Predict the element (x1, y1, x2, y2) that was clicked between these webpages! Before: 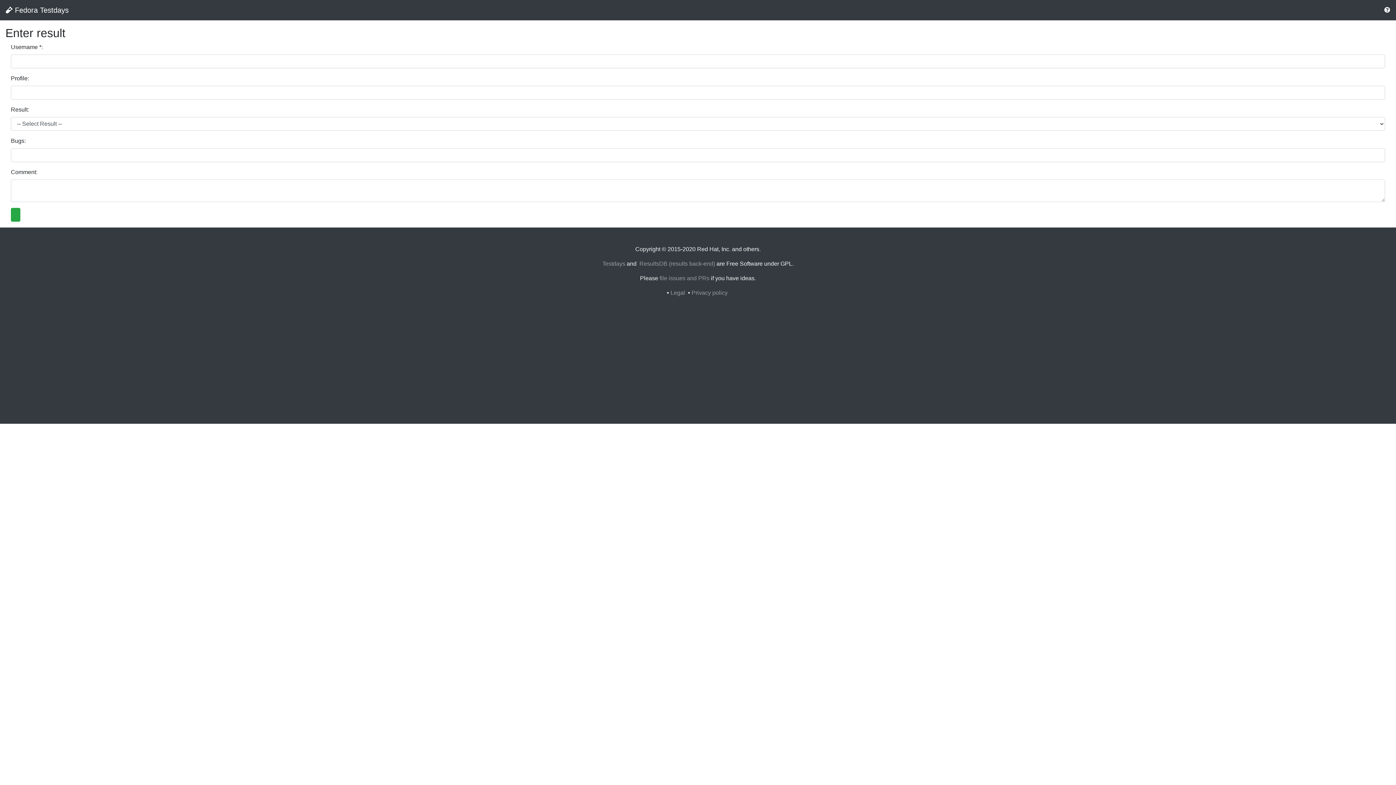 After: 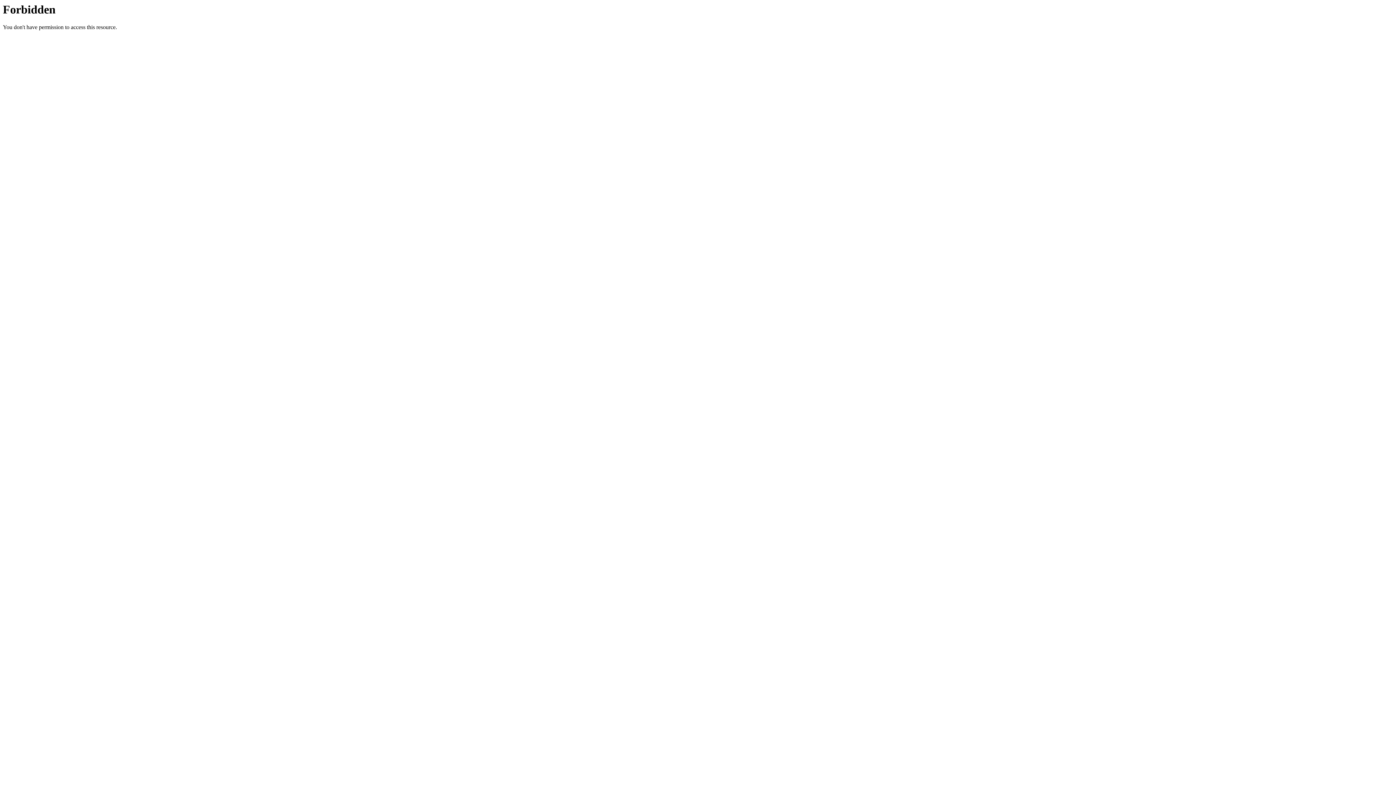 Action: label: Testdays bbox: (602, 260, 625, 266)